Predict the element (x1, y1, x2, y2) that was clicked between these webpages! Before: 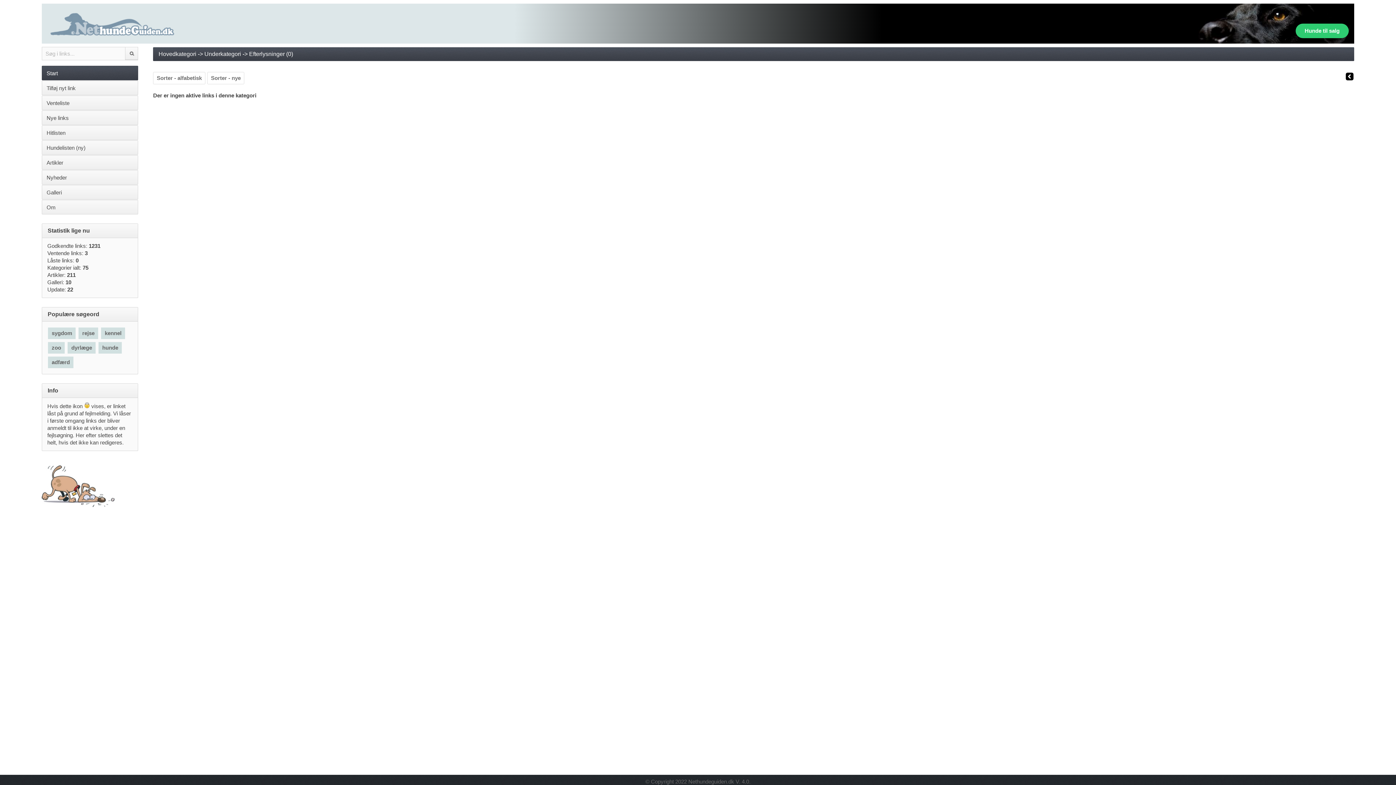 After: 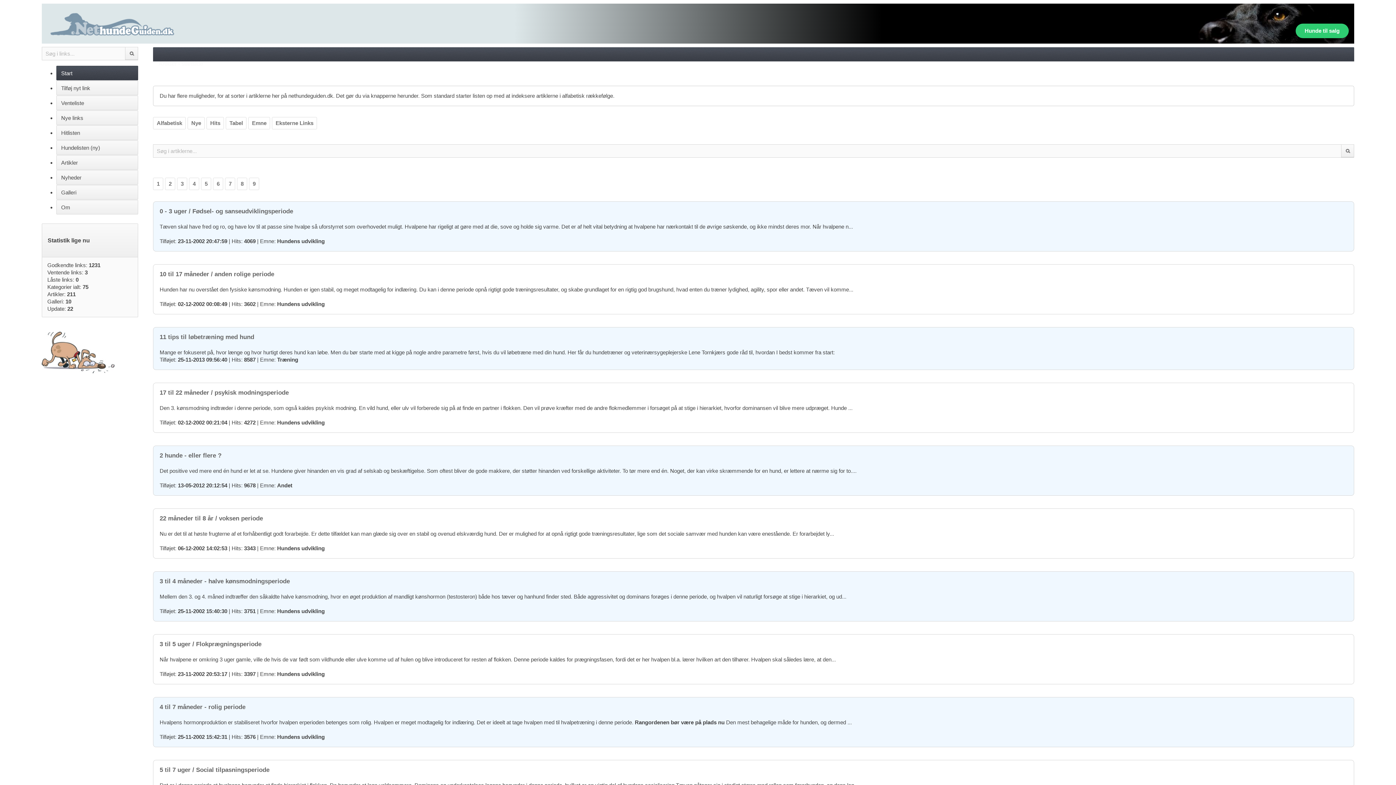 Action: label: Artikler bbox: (41, 155, 138, 169)